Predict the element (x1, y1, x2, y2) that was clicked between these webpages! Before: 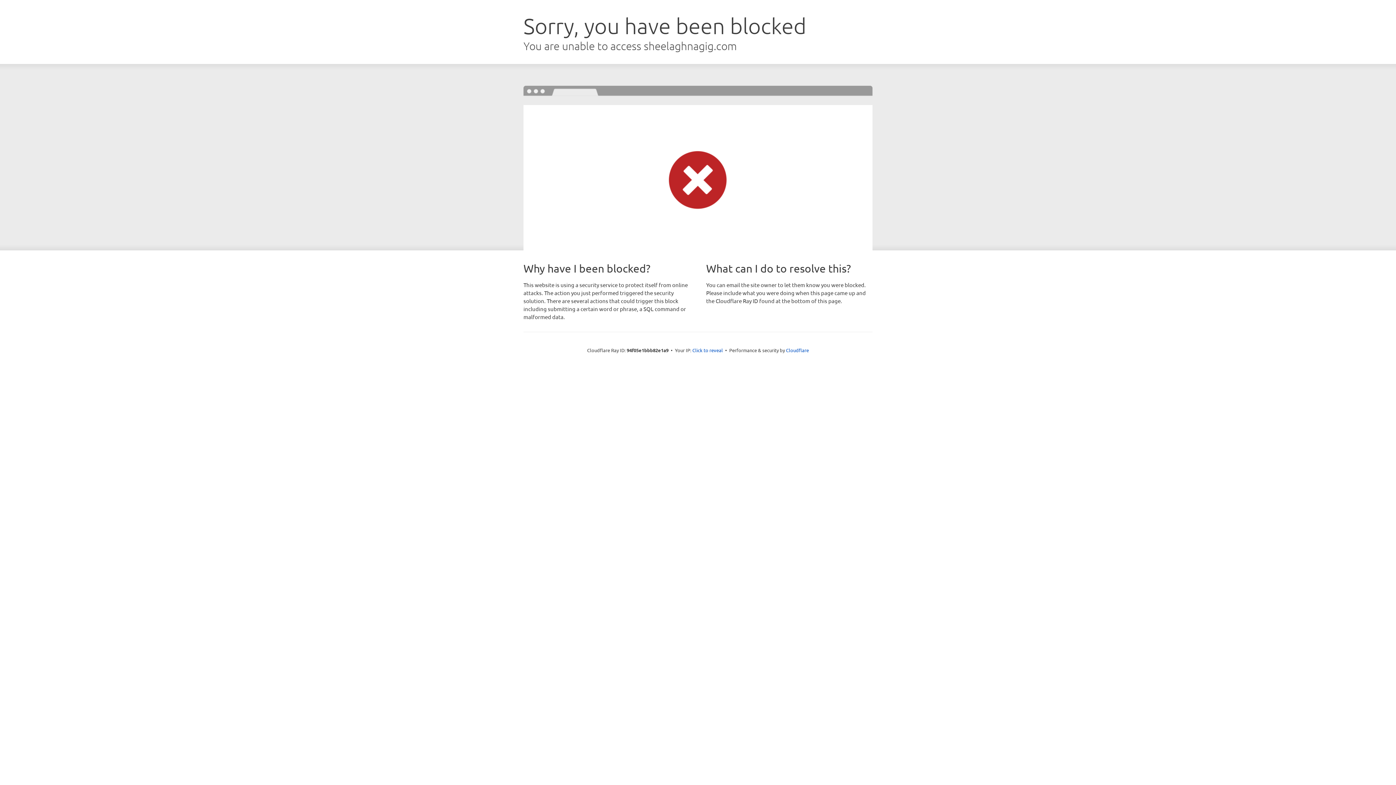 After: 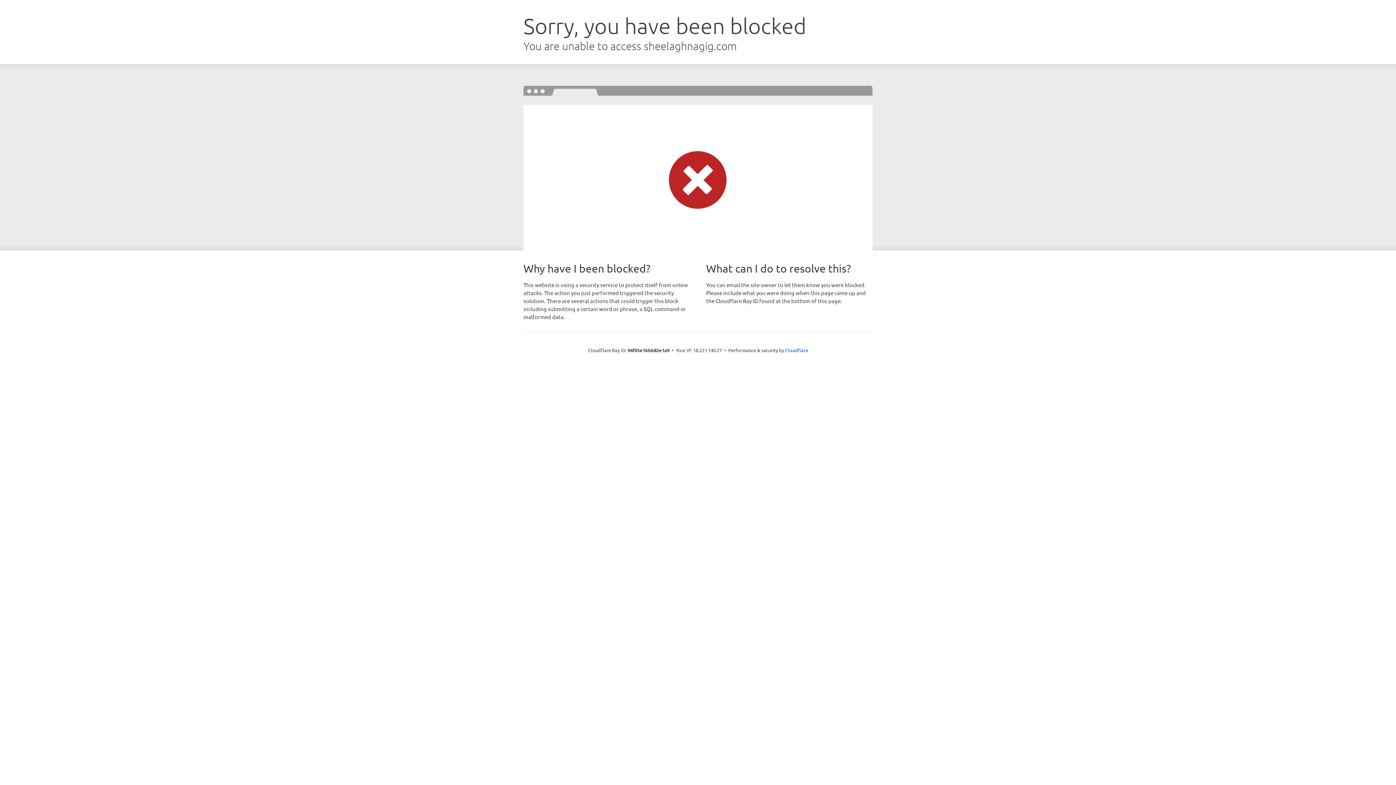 Action: bbox: (692, 346, 723, 353) label: Click to reveal